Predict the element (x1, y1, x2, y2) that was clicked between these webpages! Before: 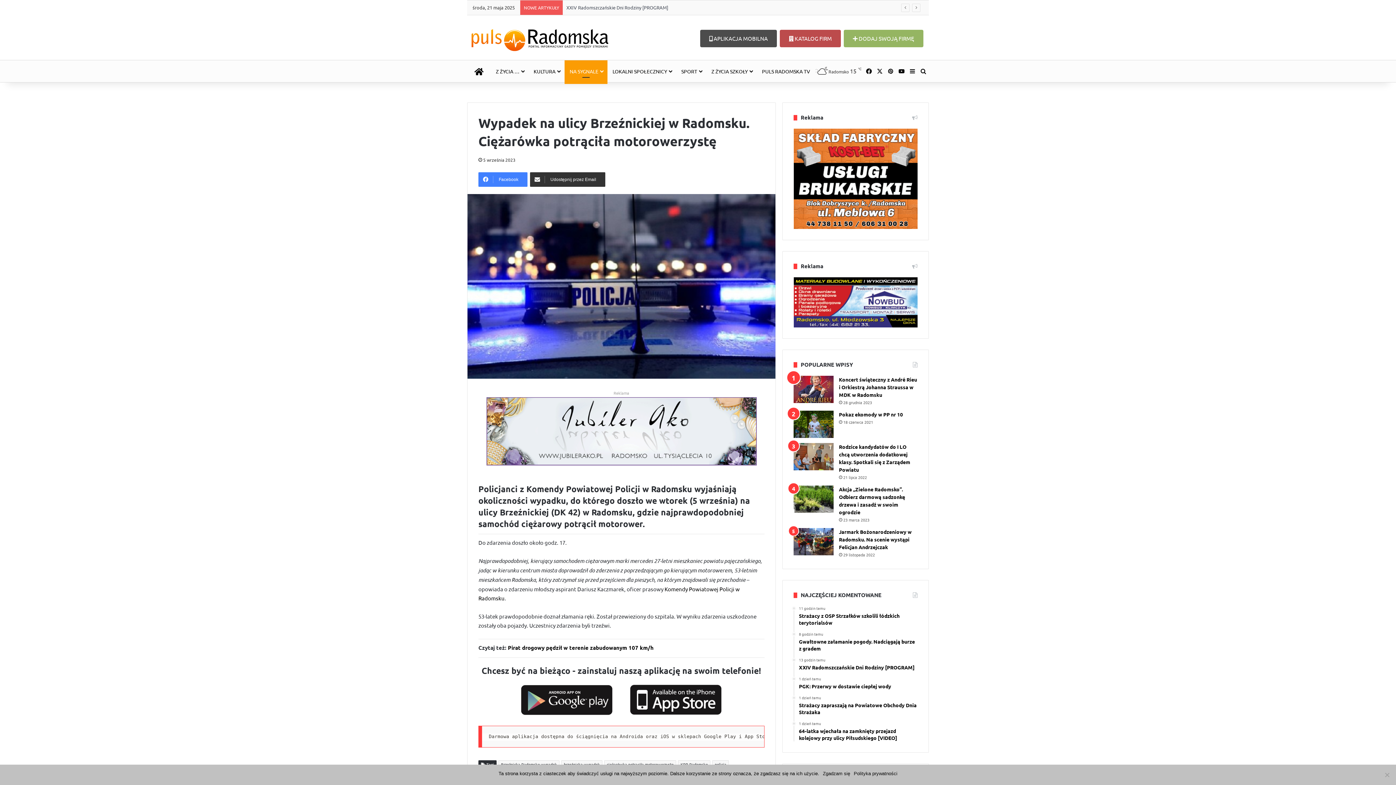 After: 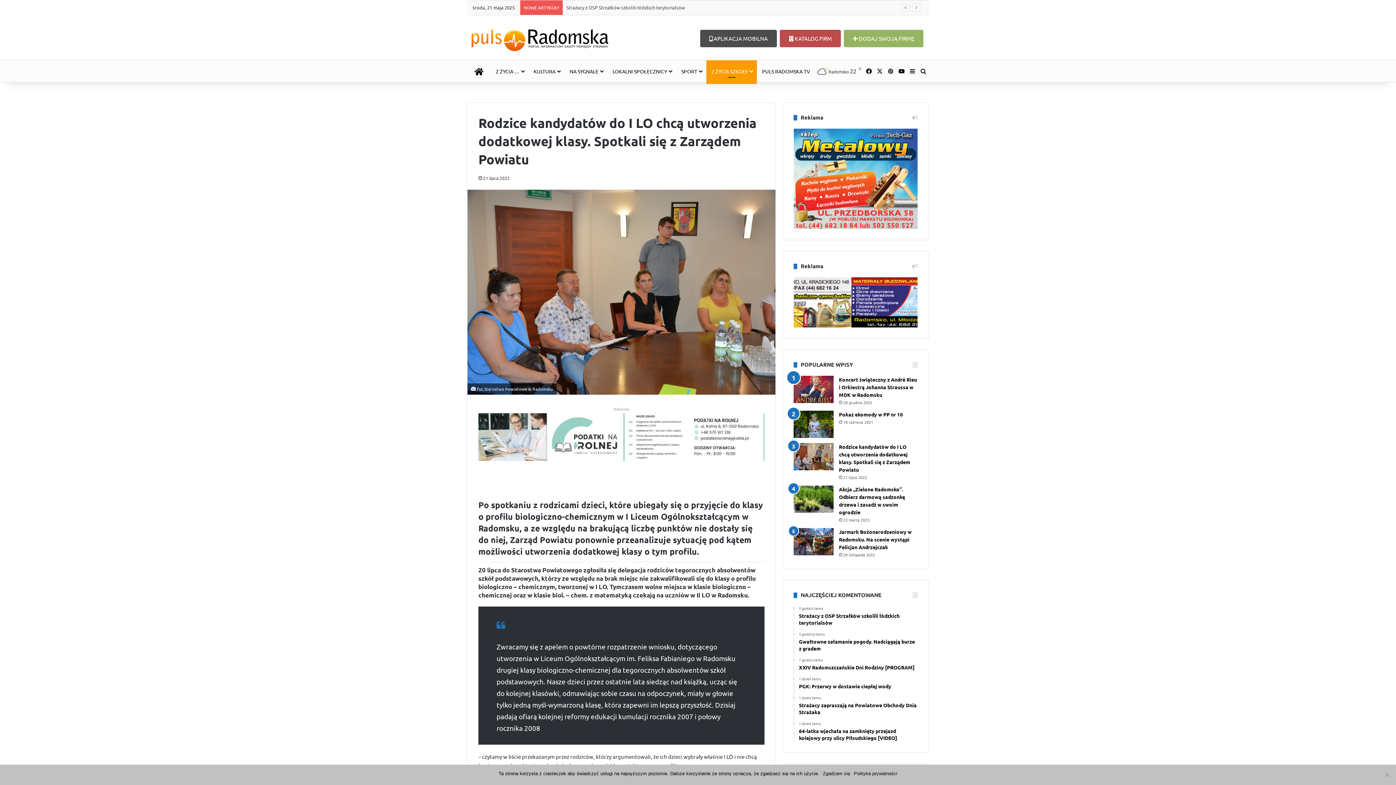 Action: bbox: (793, 443, 833, 470) label: Rodzice kandydatów do I LO chcą utworzenia dodatkowej klasy. Spotkali się z Zarządem Powiatu